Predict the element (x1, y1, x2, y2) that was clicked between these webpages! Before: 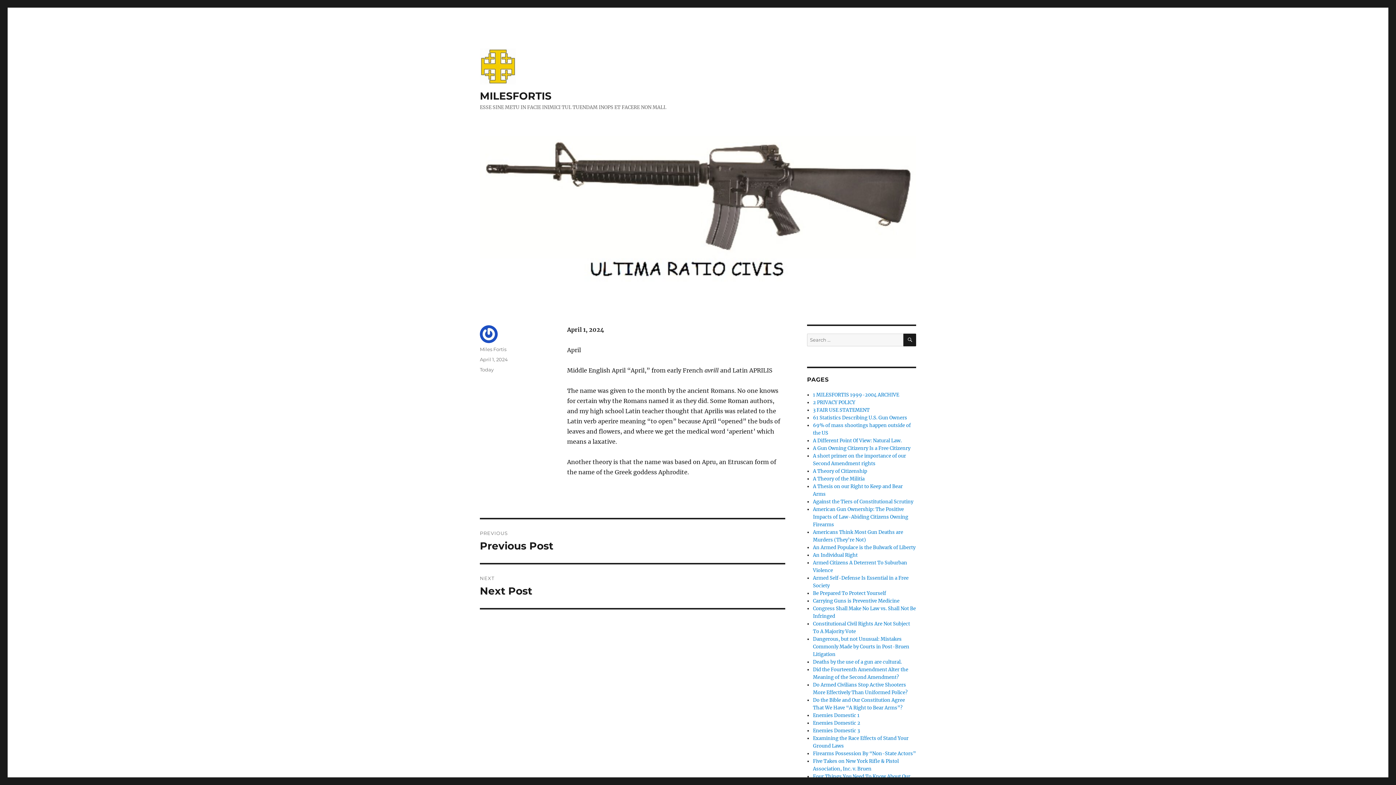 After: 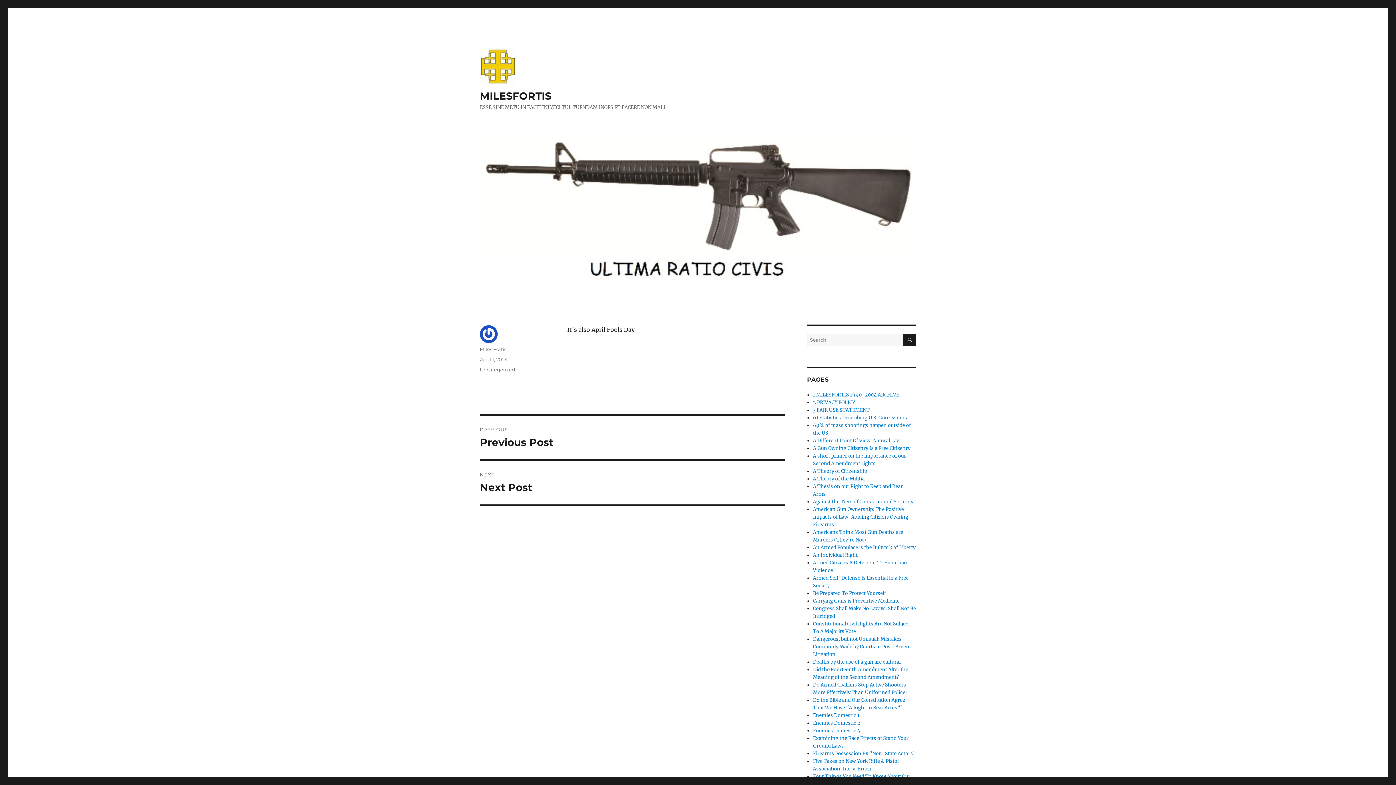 Action: label: NEXT
Next post:
Next Post bbox: (480, 564, 785, 608)